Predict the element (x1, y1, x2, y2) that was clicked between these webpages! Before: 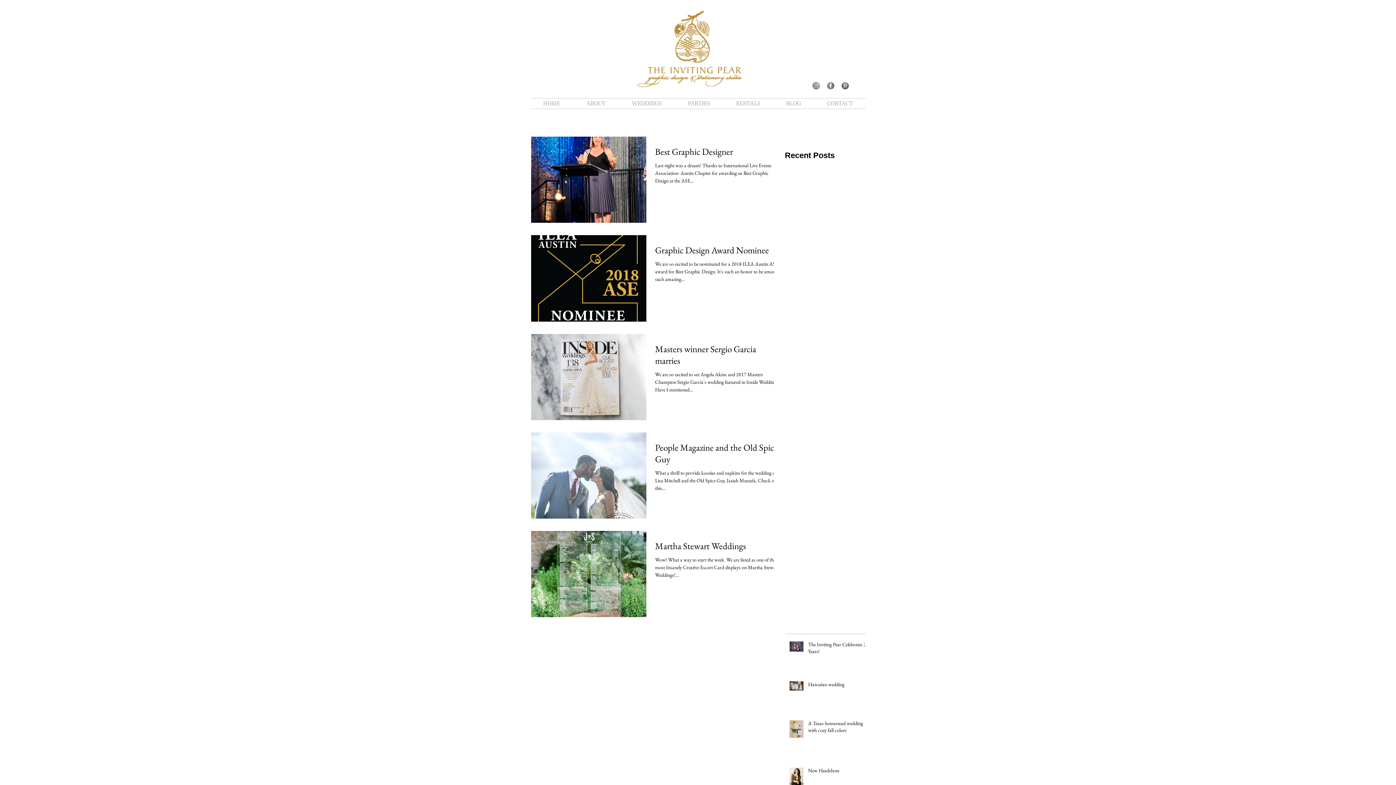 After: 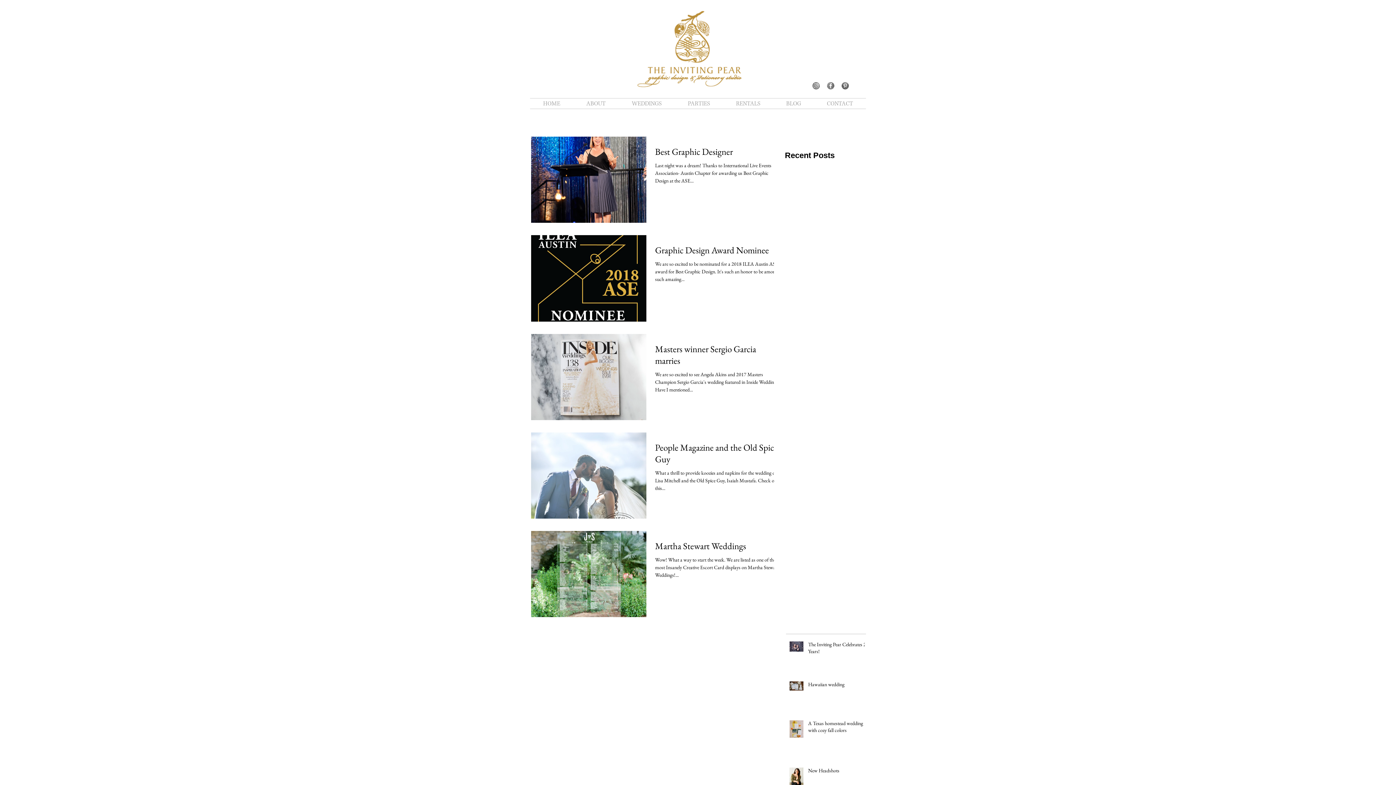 Action: label: 5 bbox: (823, 78, 838, 93)